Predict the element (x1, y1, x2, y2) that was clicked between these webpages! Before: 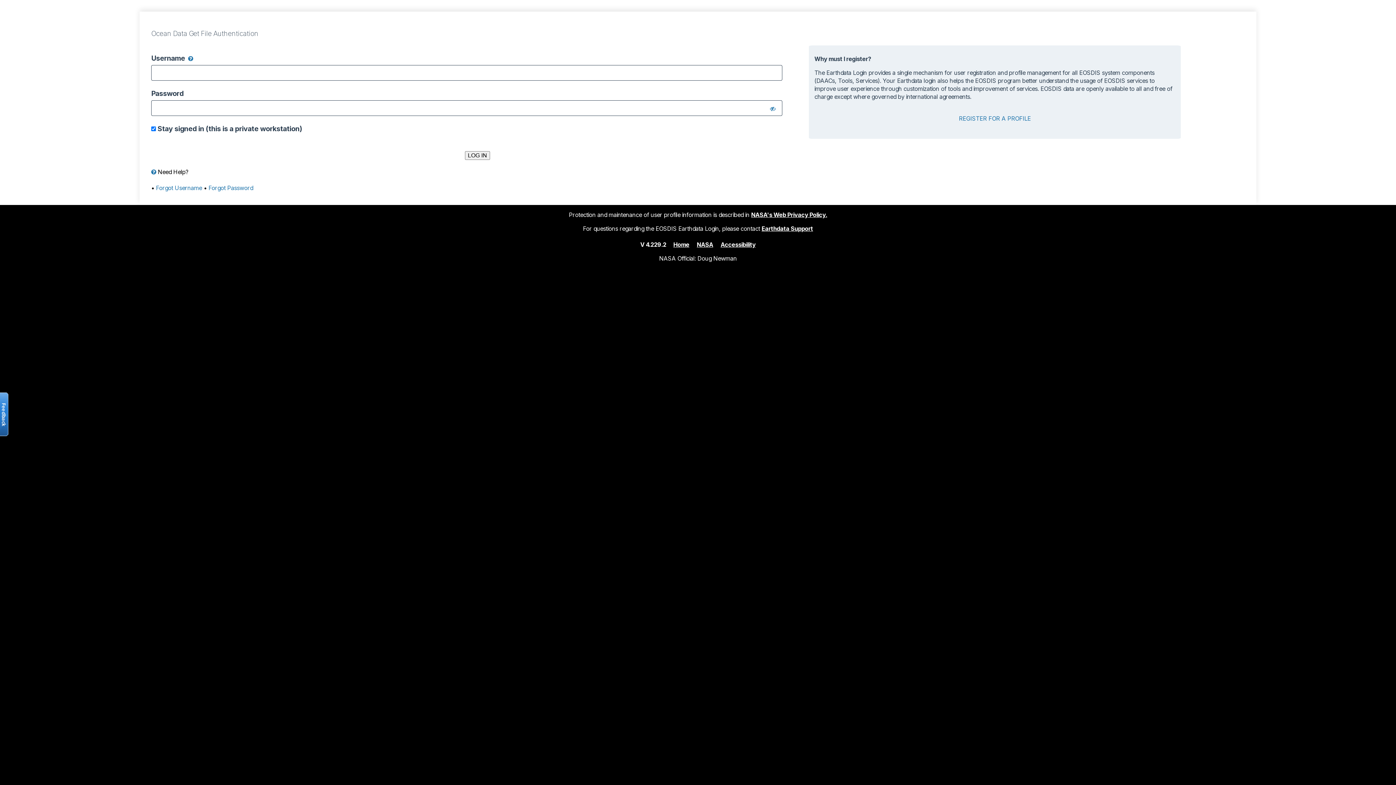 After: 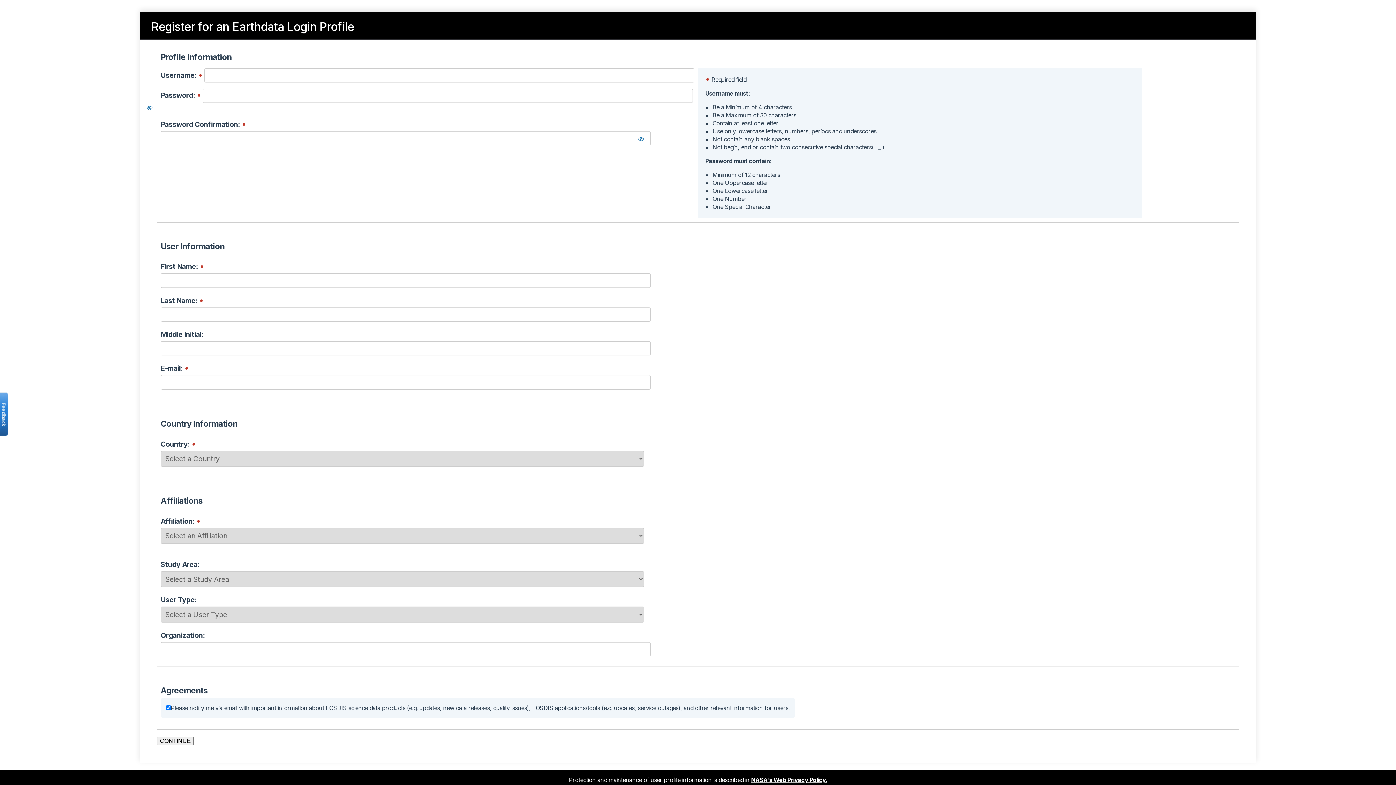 Action: bbox: (959, 114, 1031, 122) label: REGISTER FOR A PROFILE